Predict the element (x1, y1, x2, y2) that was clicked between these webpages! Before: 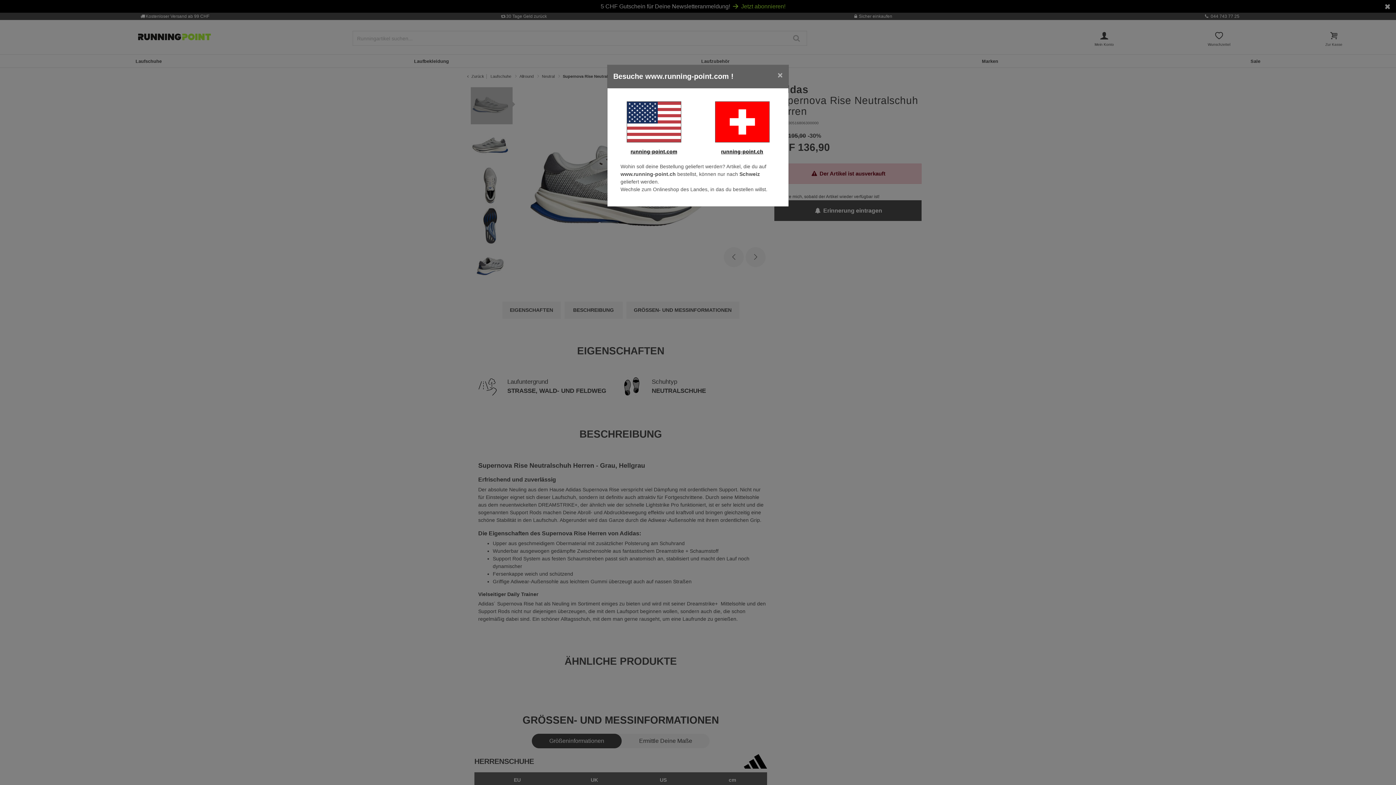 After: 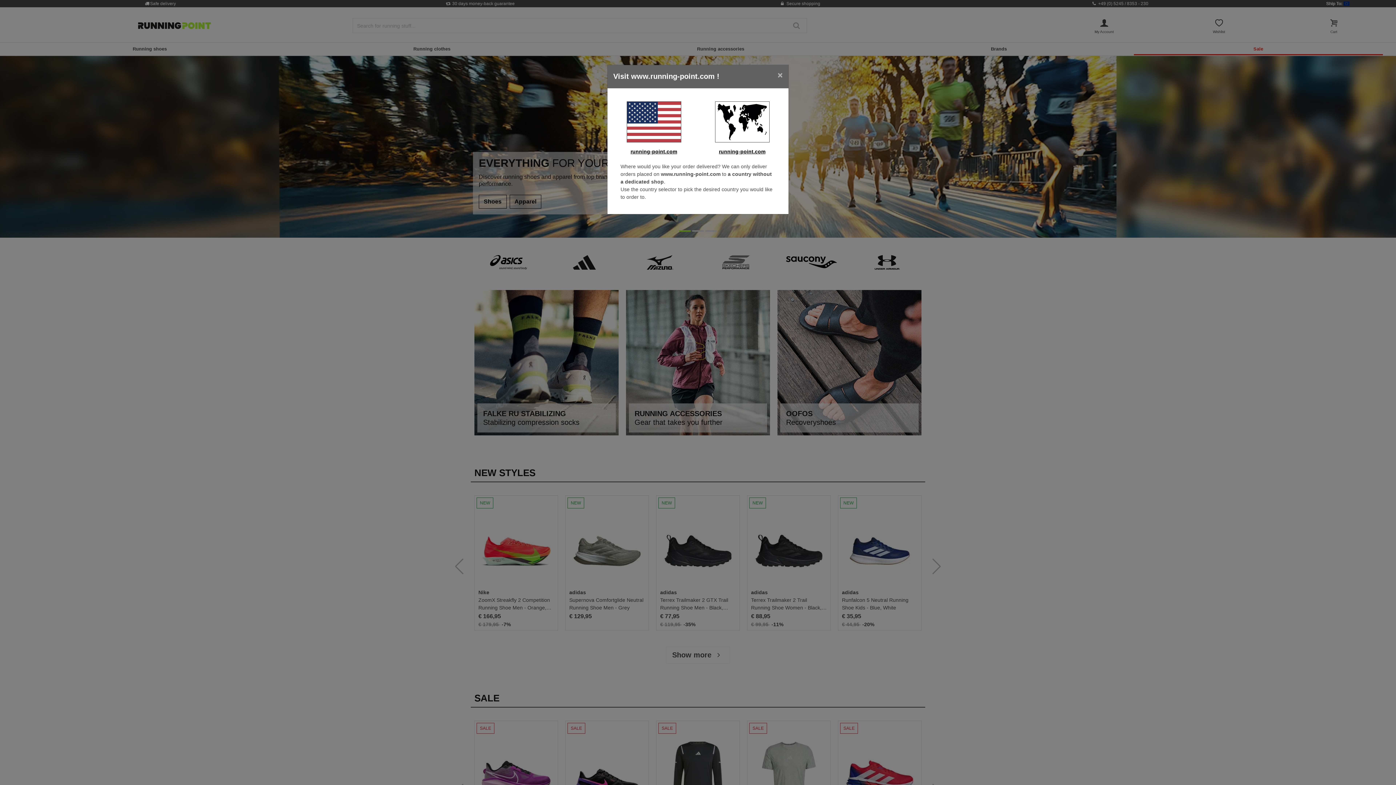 Action: bbox: (613, 101, 694, 142)